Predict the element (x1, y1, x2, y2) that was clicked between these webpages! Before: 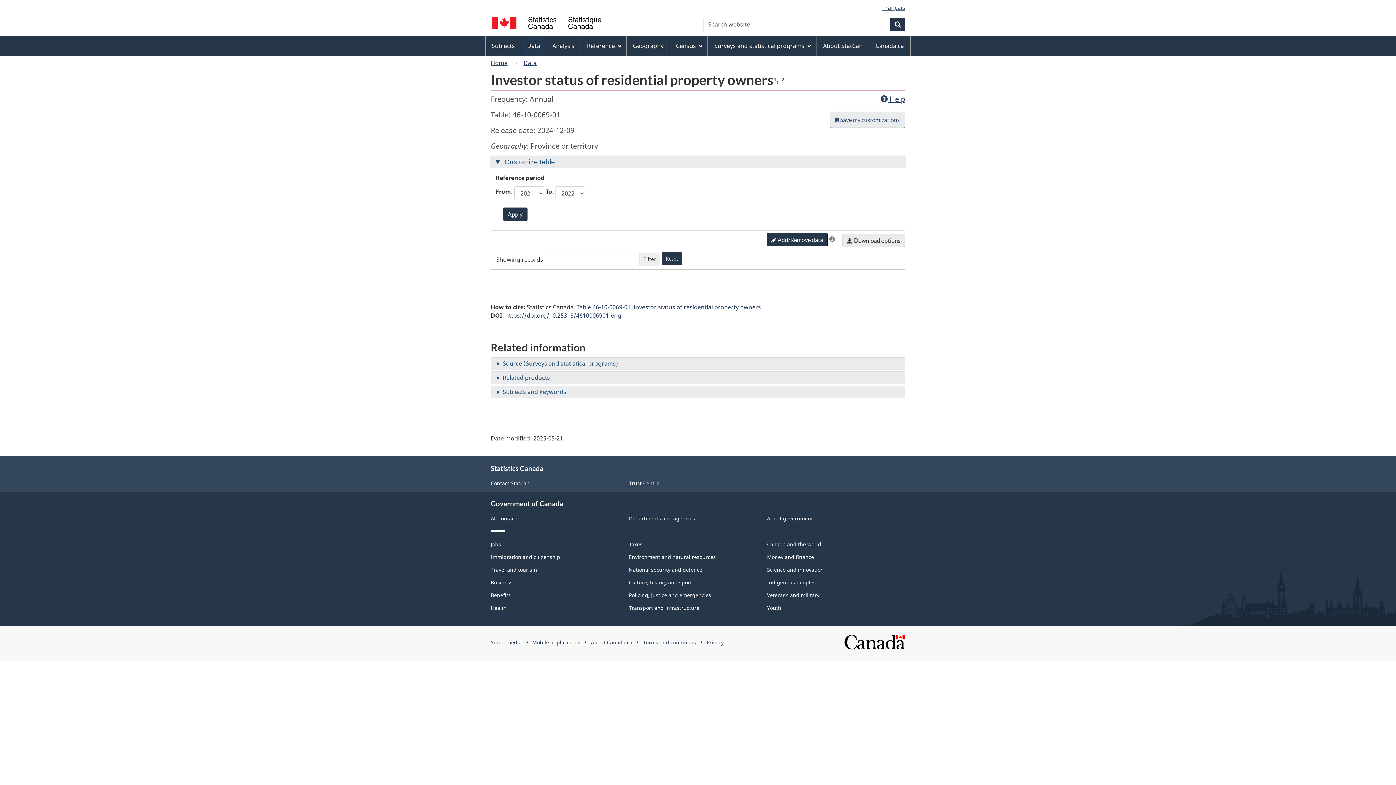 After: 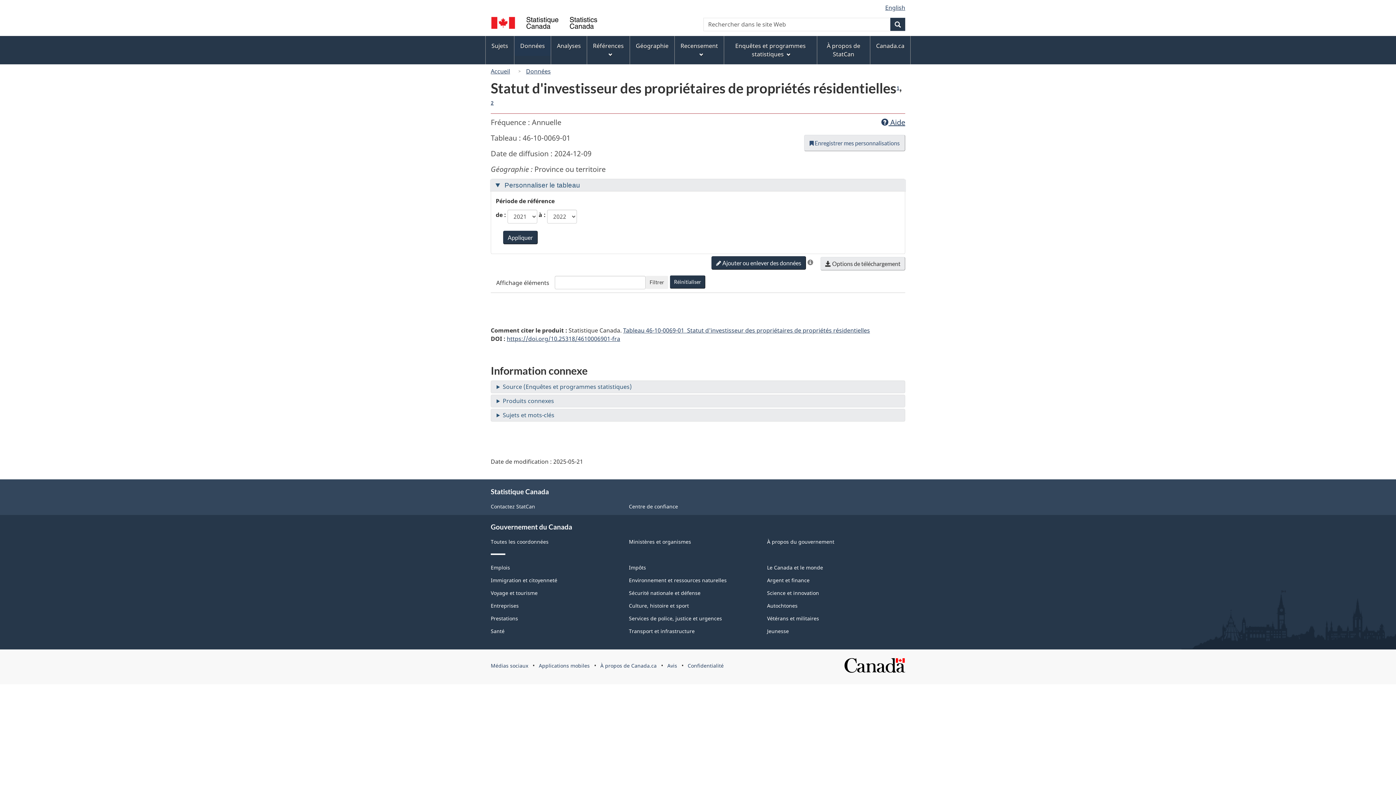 Action: bbox: (882, 3, 905, 11) label: Français